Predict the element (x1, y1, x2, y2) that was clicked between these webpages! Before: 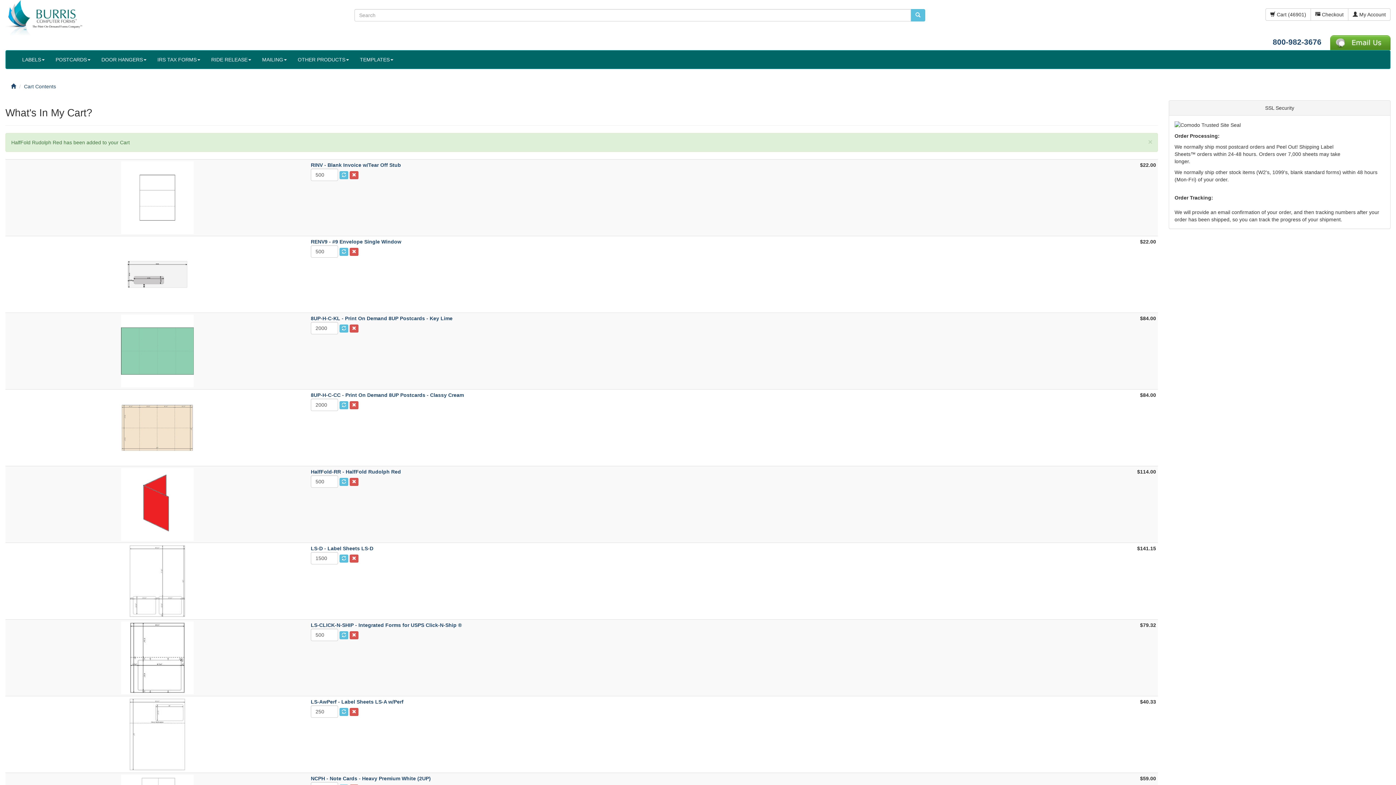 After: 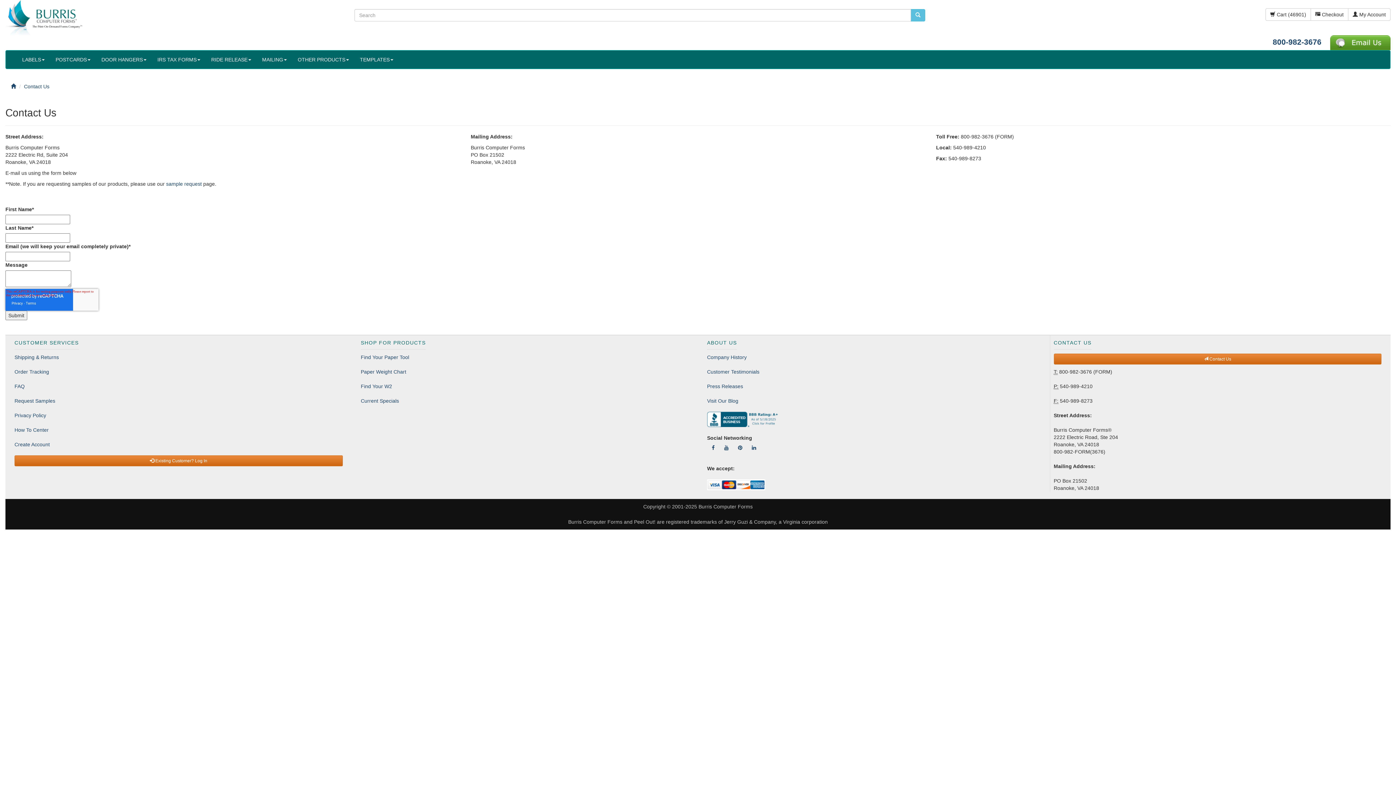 Action: bbox: (1330, 37, 1390, 46)